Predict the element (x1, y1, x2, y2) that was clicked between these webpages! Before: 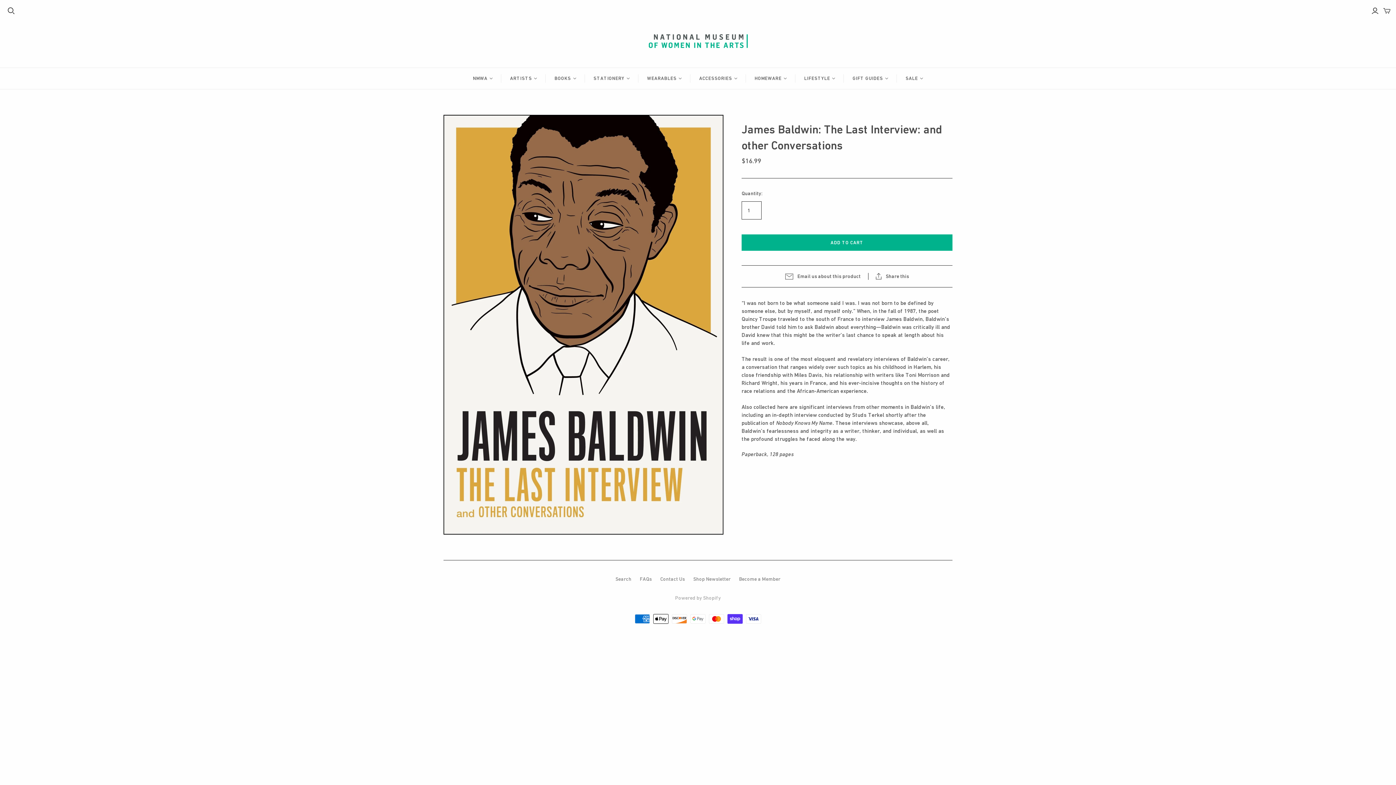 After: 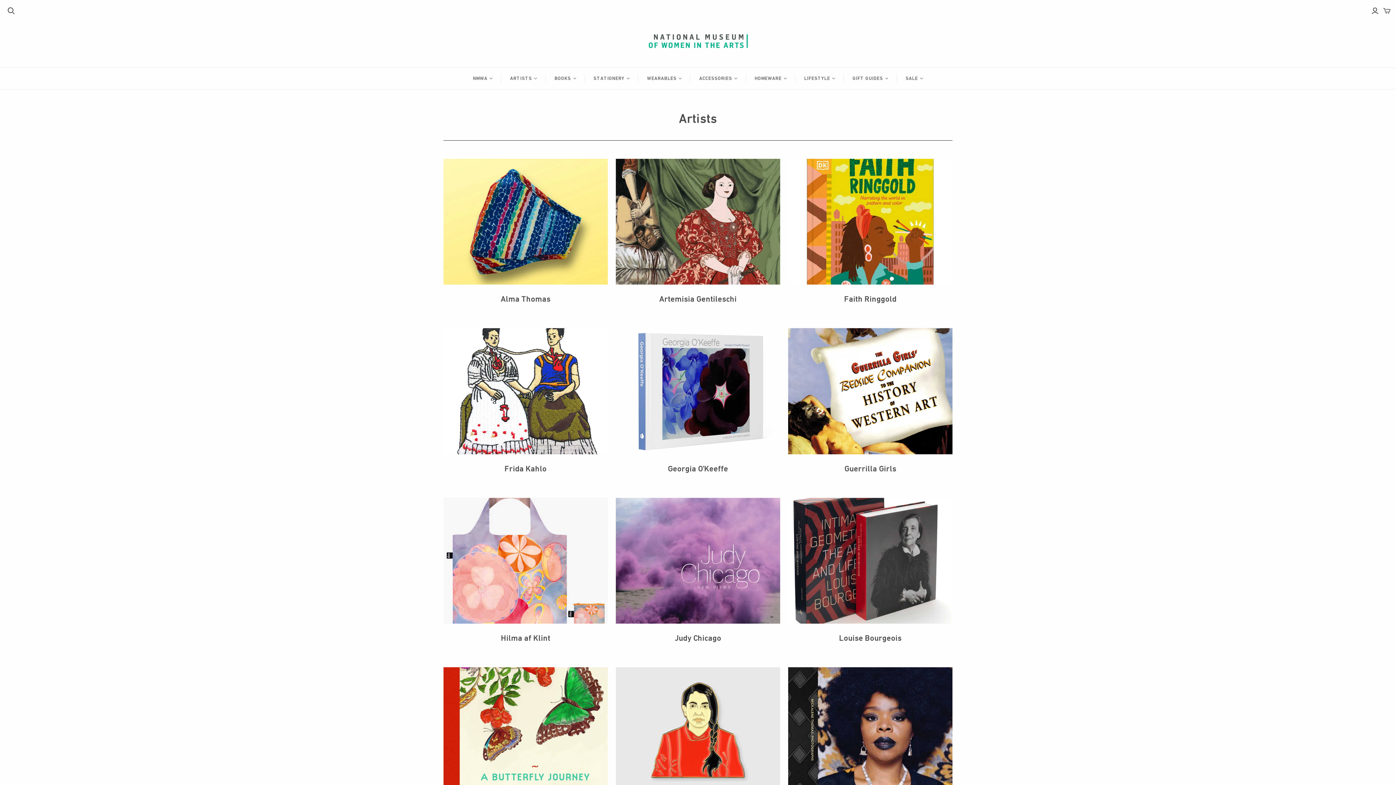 Action: bbox: (501, 68, 545, 89) label: ARTISTS